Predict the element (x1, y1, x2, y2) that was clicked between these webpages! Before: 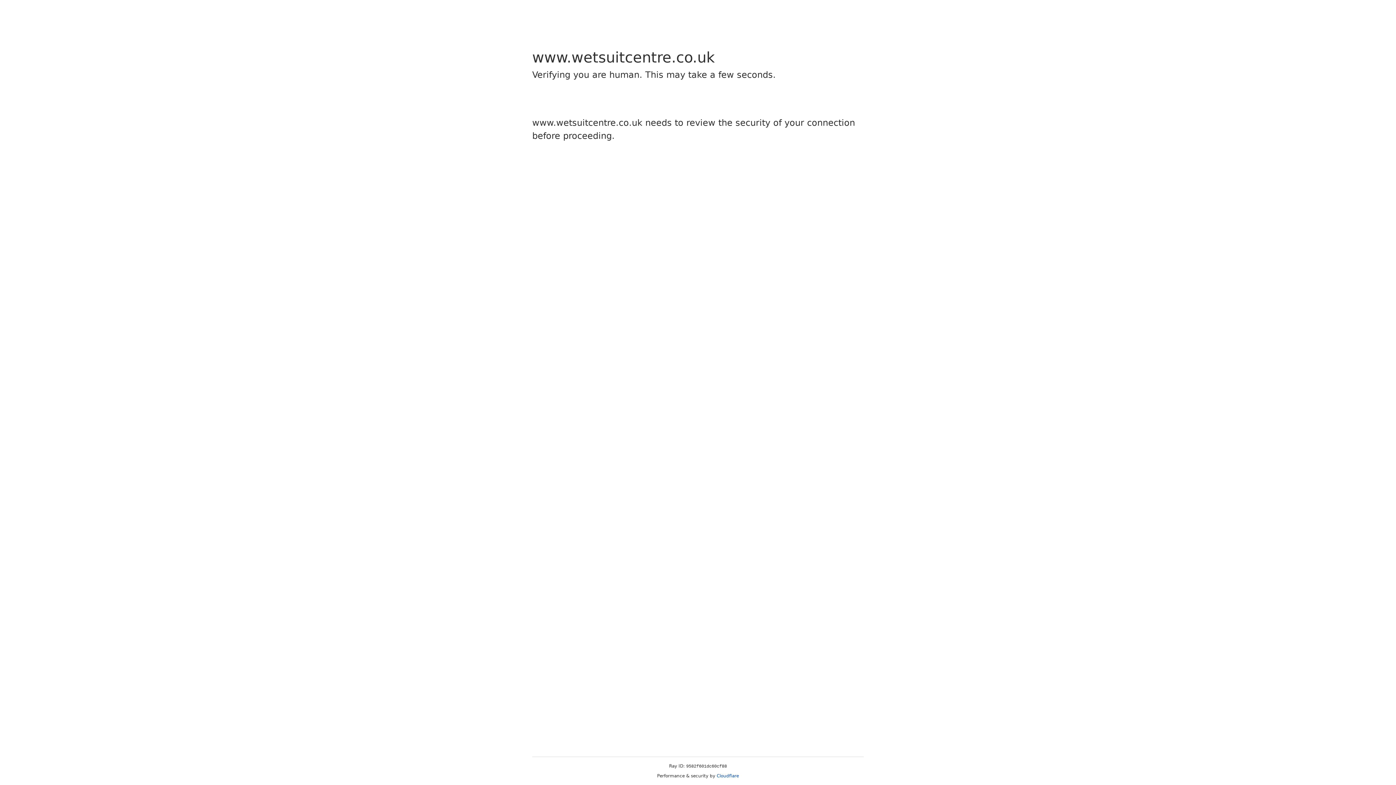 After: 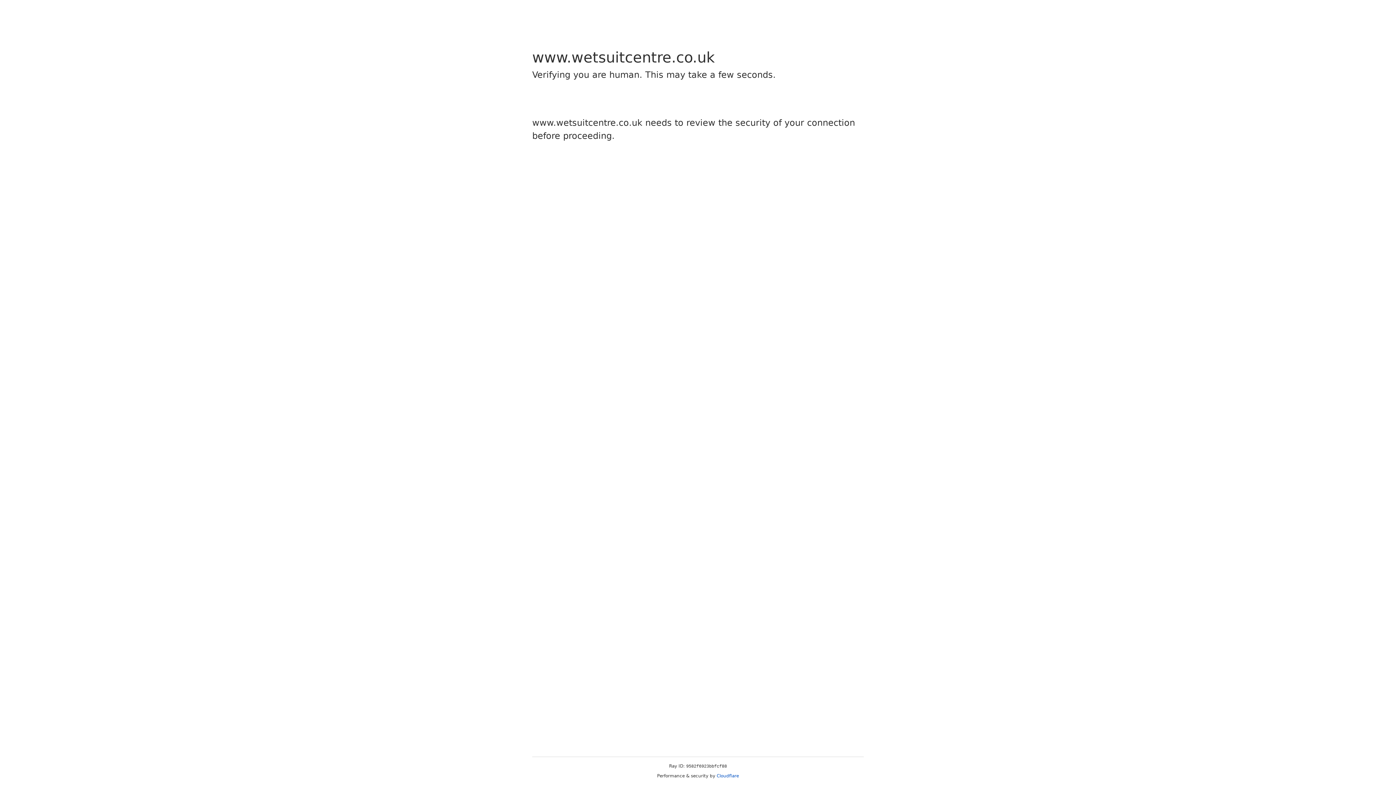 Action: label: Cloudflare bbox: (716, 773, 739, 778)